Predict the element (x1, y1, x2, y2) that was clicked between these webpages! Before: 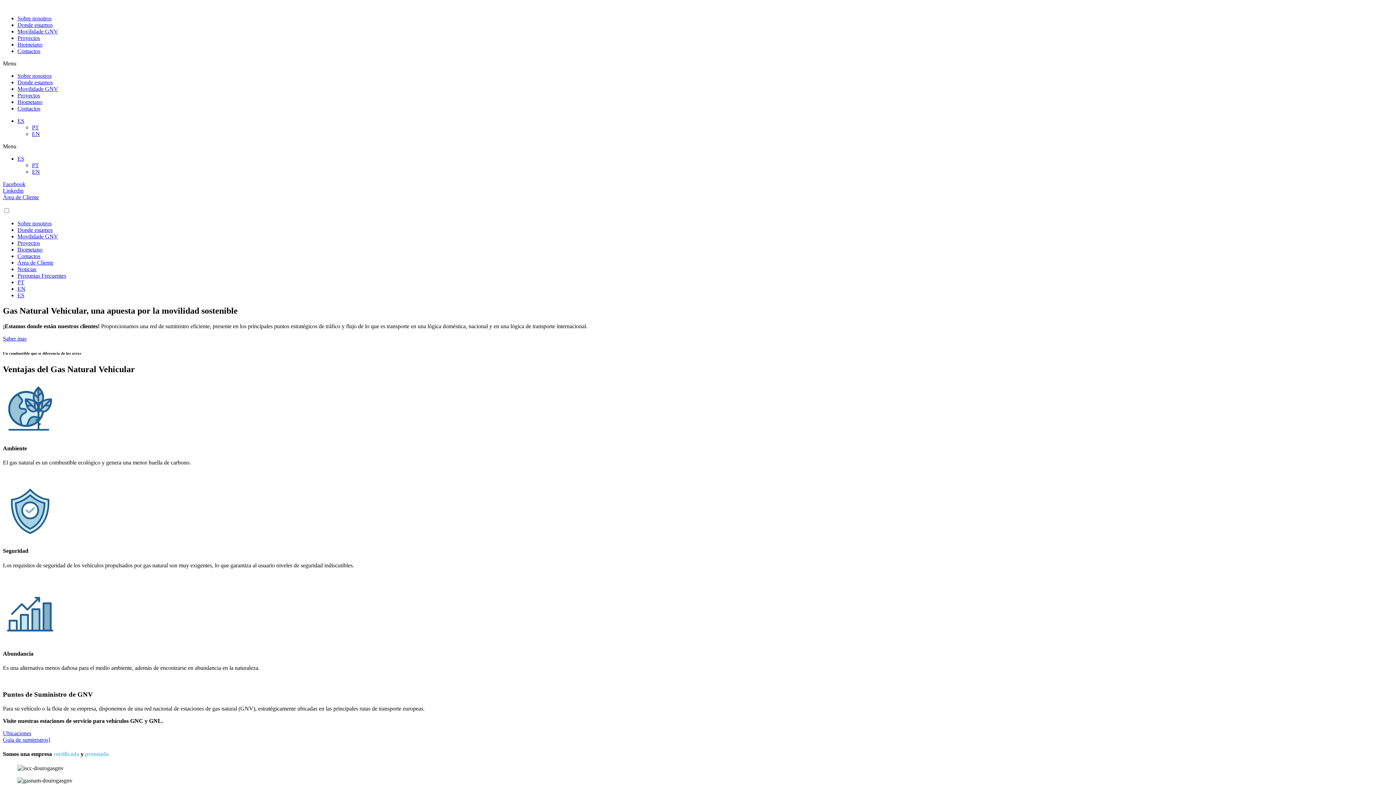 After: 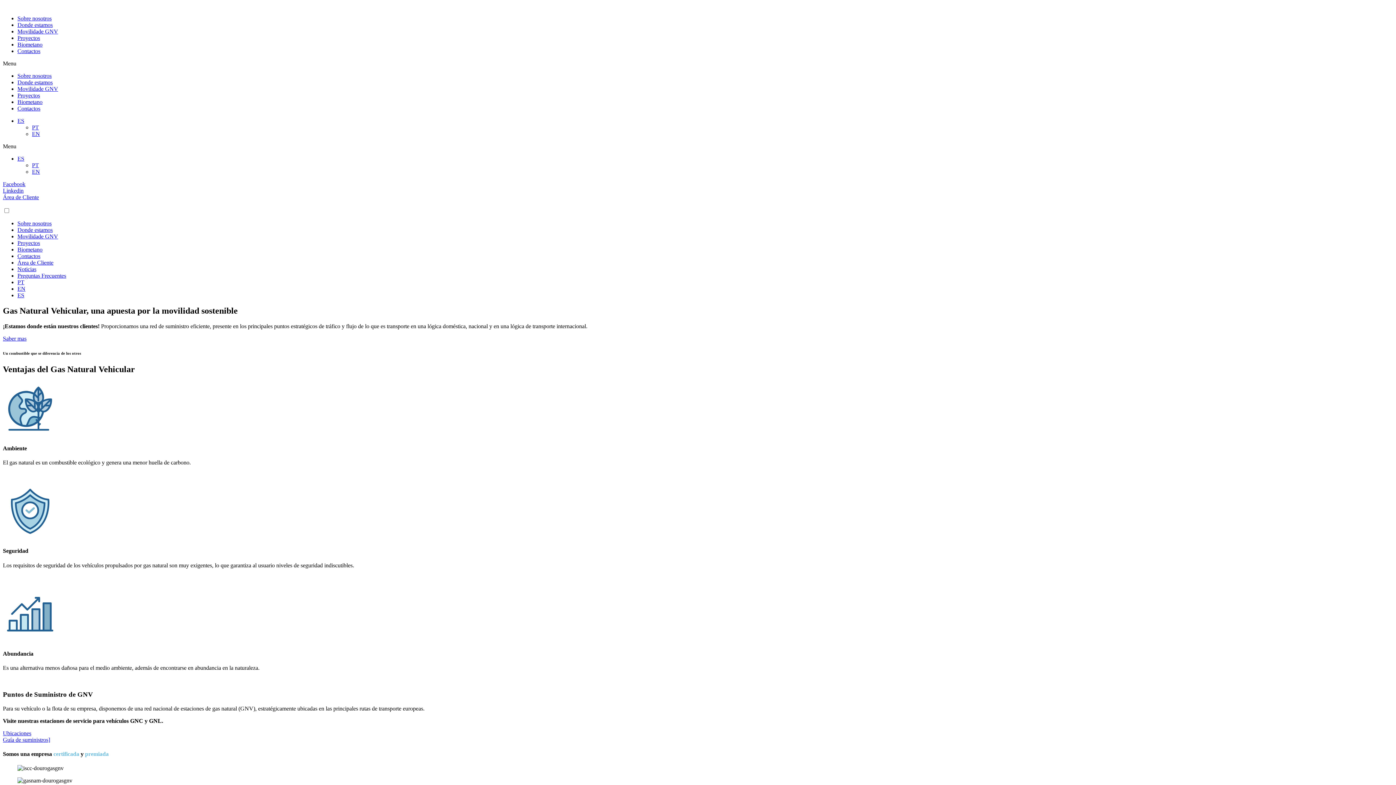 Action: label: ES bbox: (17, 155, 24, 161)